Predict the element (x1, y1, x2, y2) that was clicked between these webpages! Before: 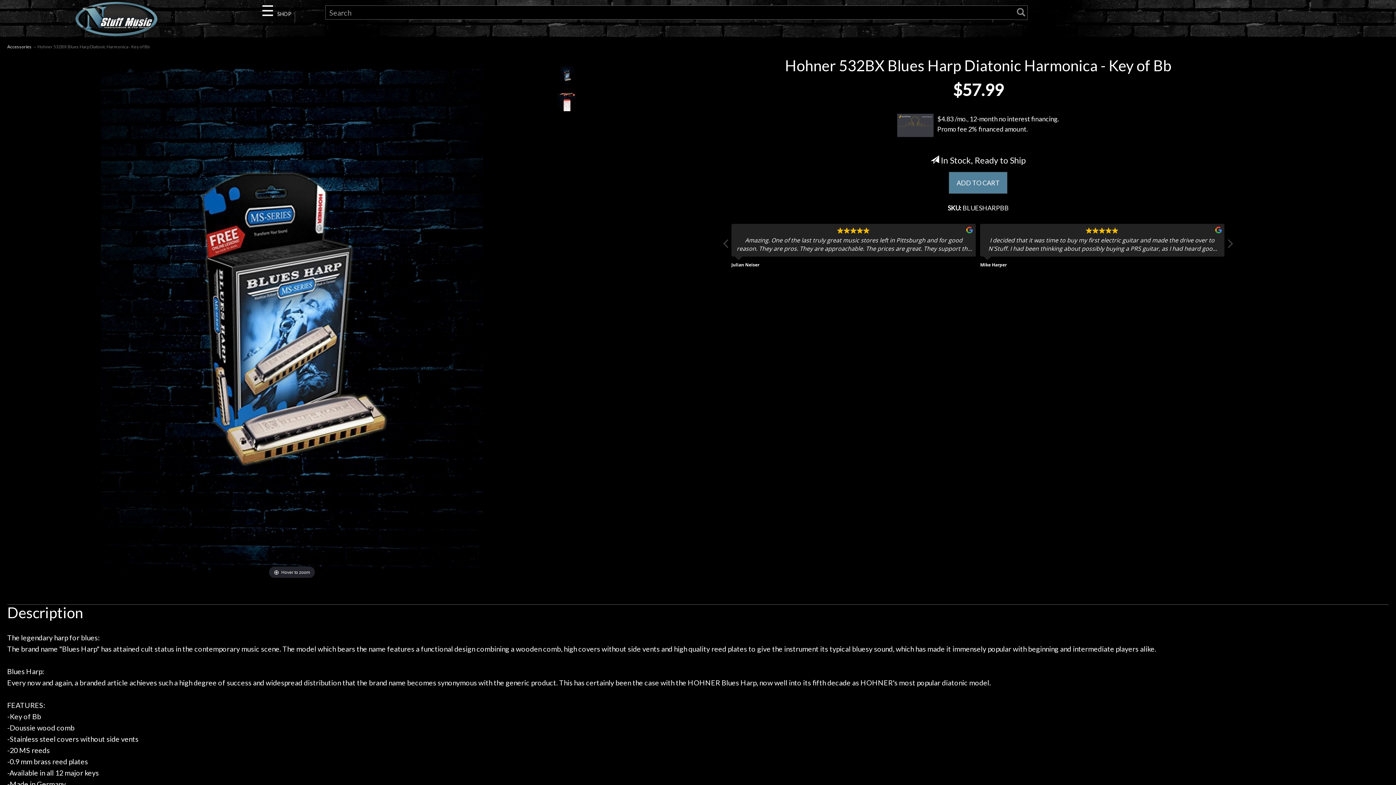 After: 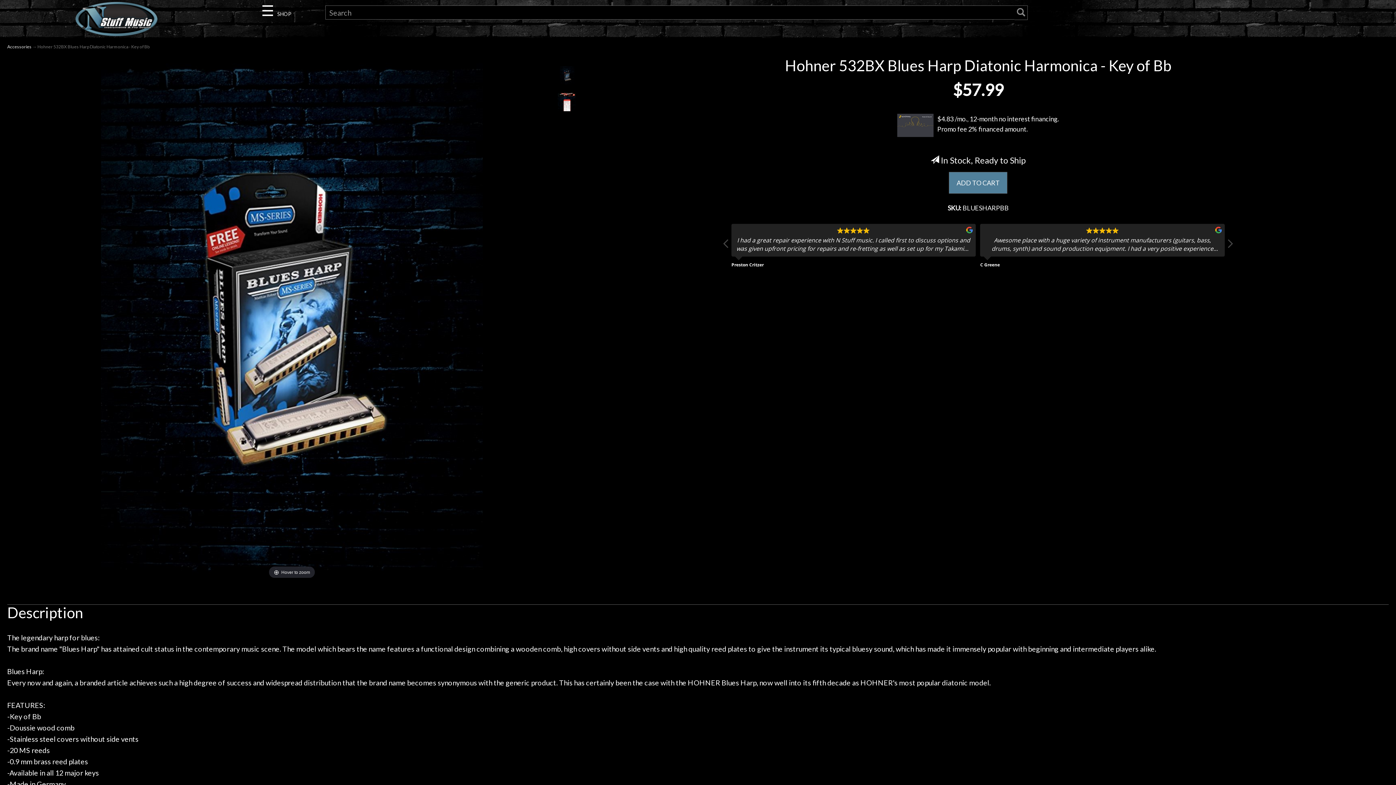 Action: bbox: (557, 57, 575, 84)